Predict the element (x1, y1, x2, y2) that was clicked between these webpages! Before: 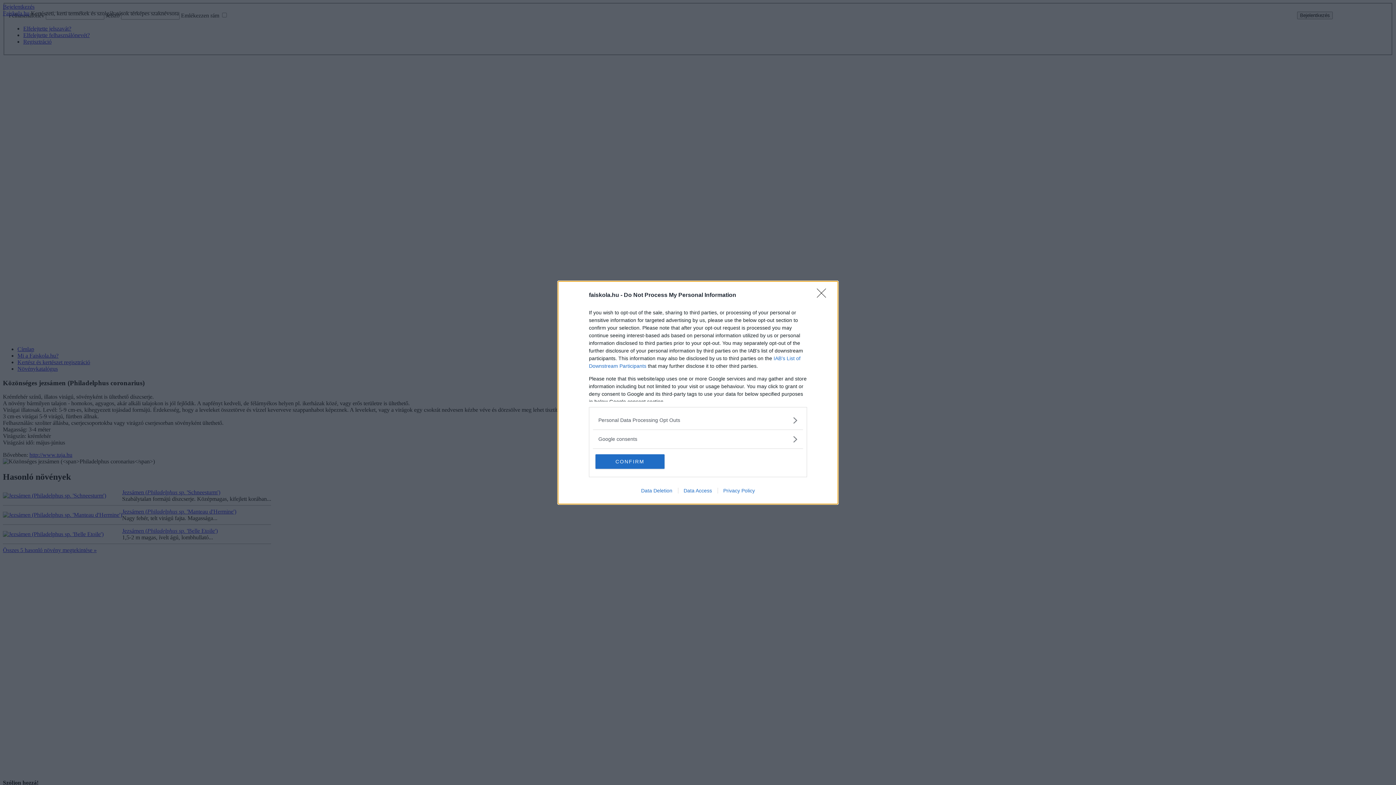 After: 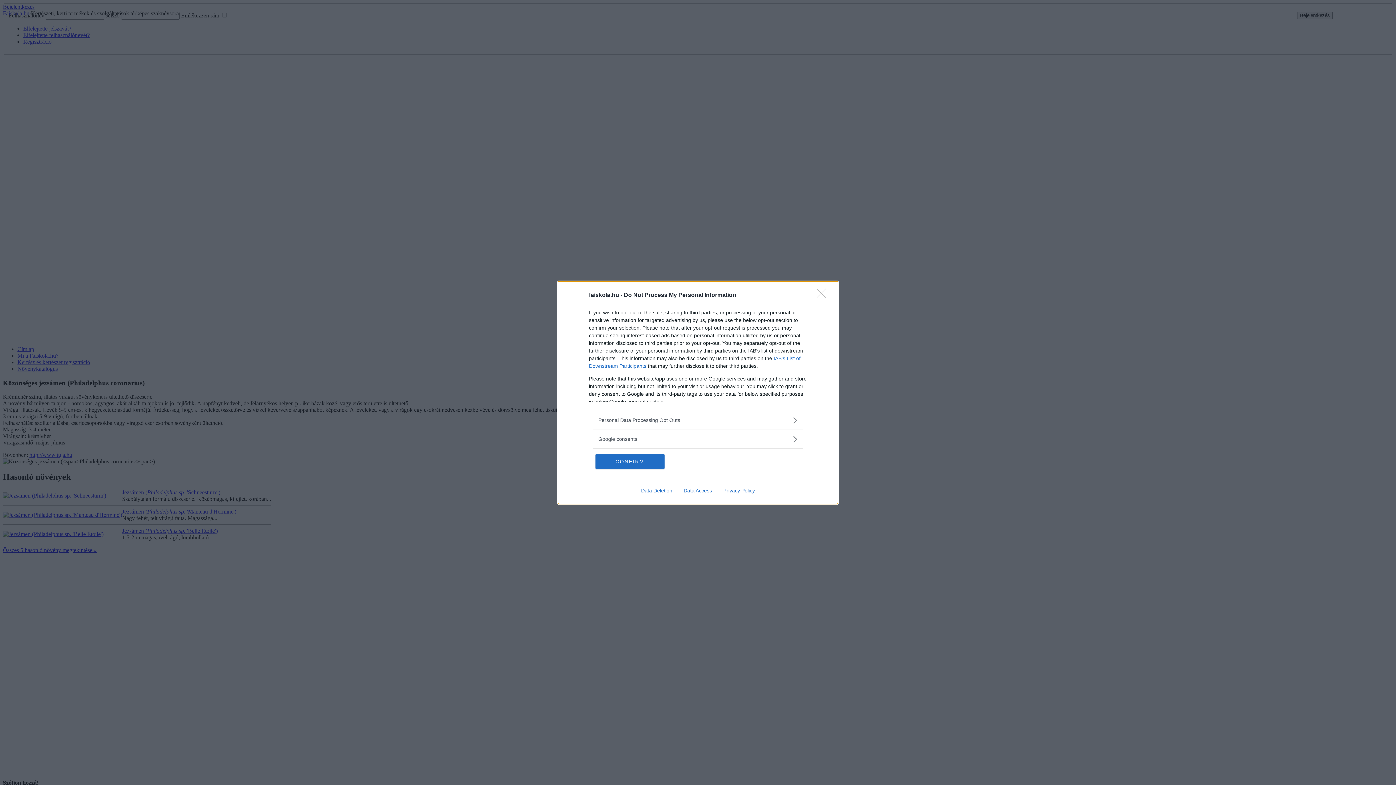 Action: label: Data Deletion bbox: (635, 487, 678, 493)